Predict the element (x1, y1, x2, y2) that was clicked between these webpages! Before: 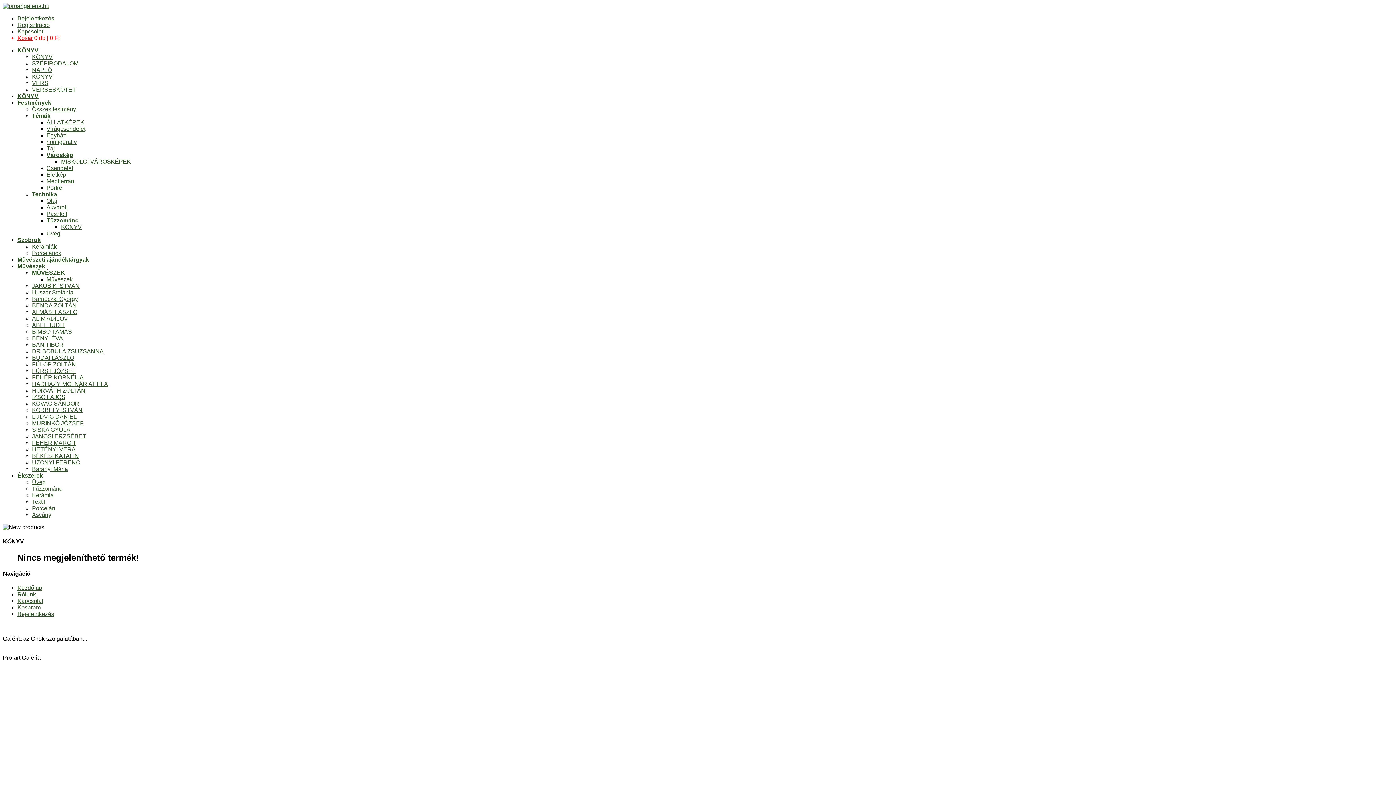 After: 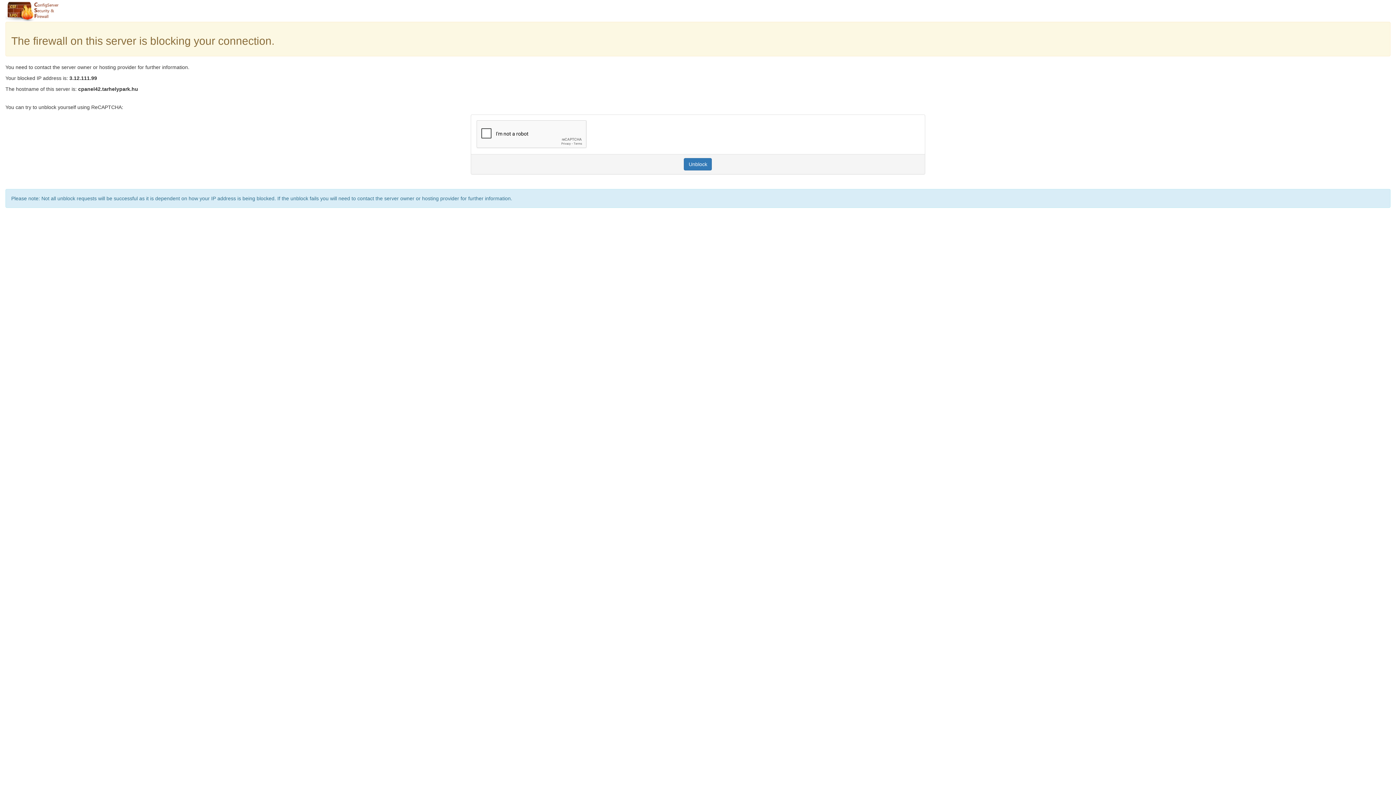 Action: bbox: (17, 99, 51, 105) label: Festmények